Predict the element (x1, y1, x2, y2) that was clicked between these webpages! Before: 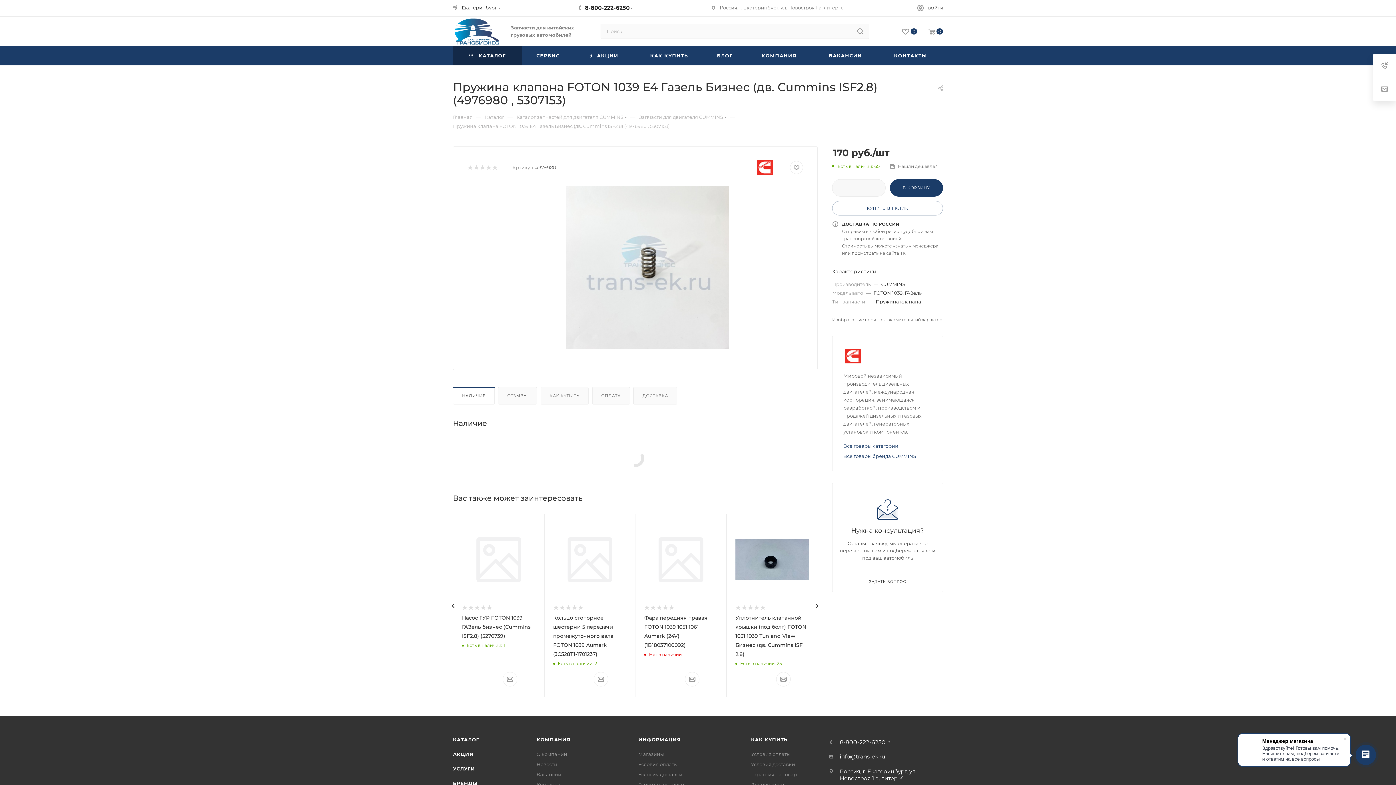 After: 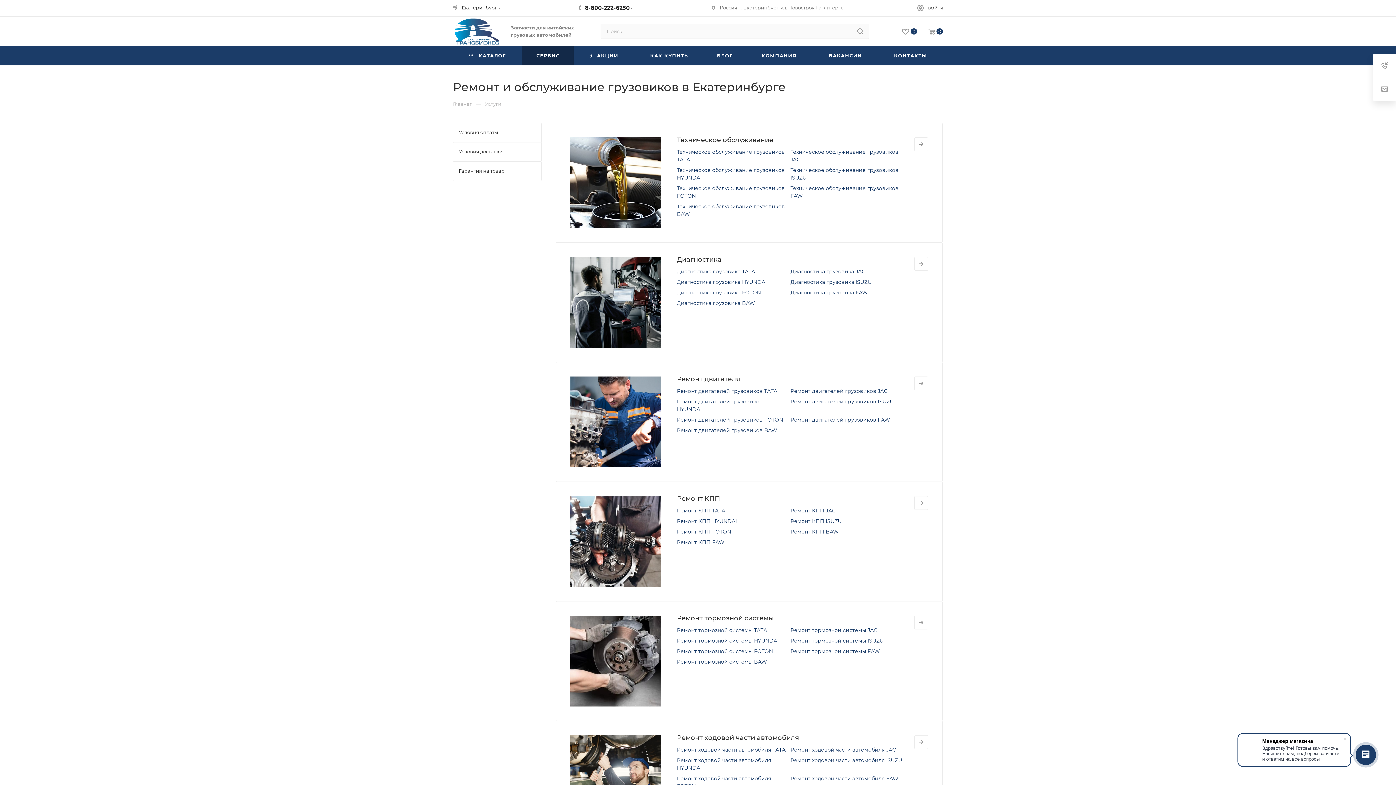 Action: label: СЕРВИС bbox: (522, 46, 573, 65)